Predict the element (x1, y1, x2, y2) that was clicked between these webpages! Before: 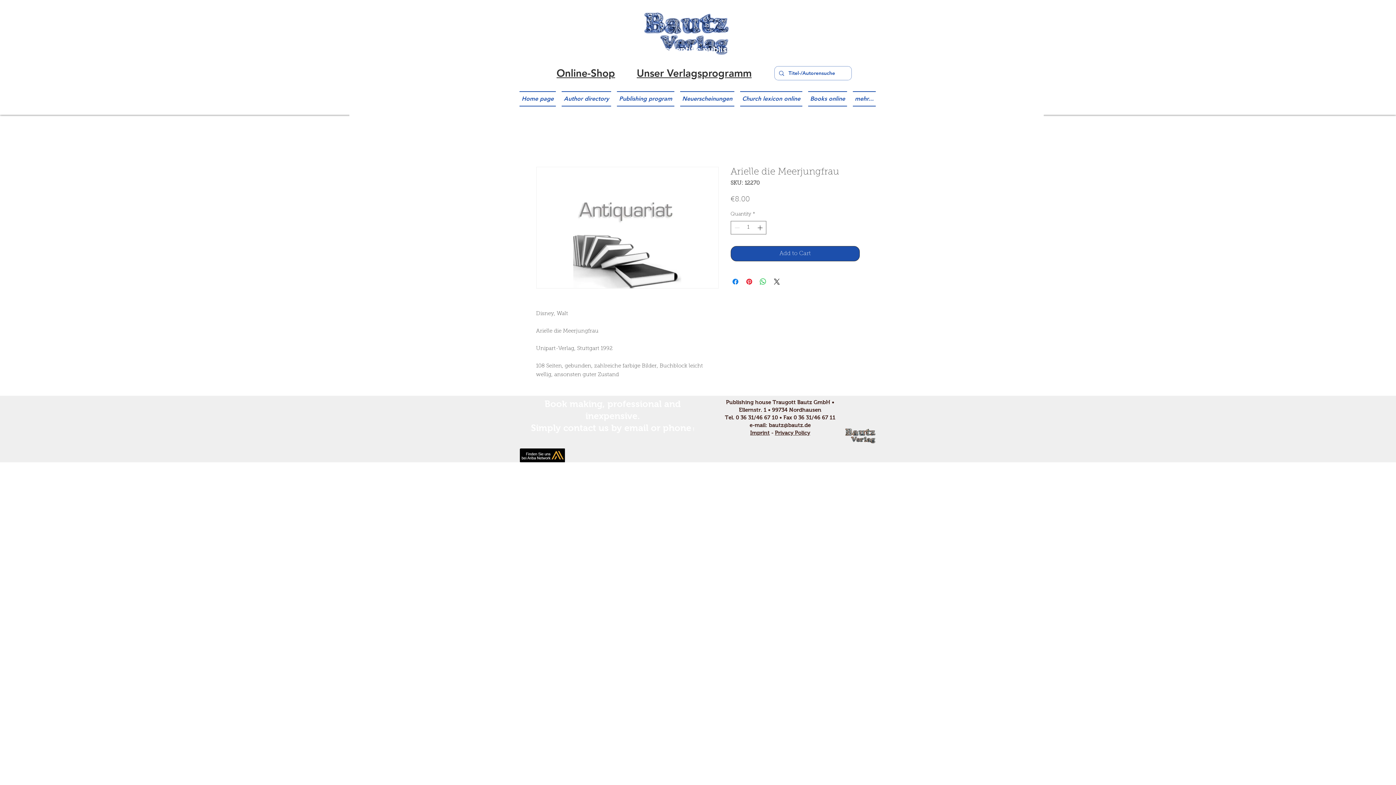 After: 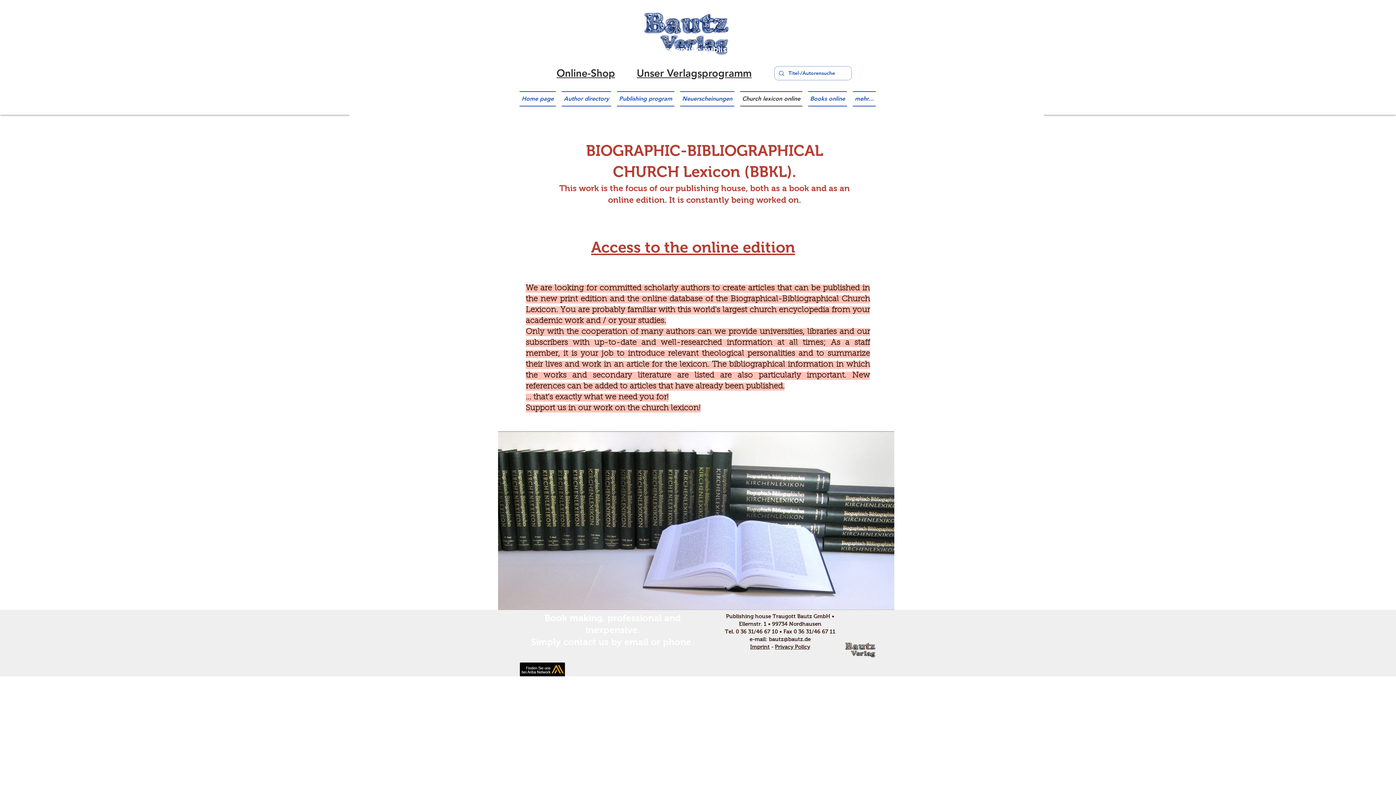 Action: bbox: (737, 91, 805, 106) label: Church lexicon online